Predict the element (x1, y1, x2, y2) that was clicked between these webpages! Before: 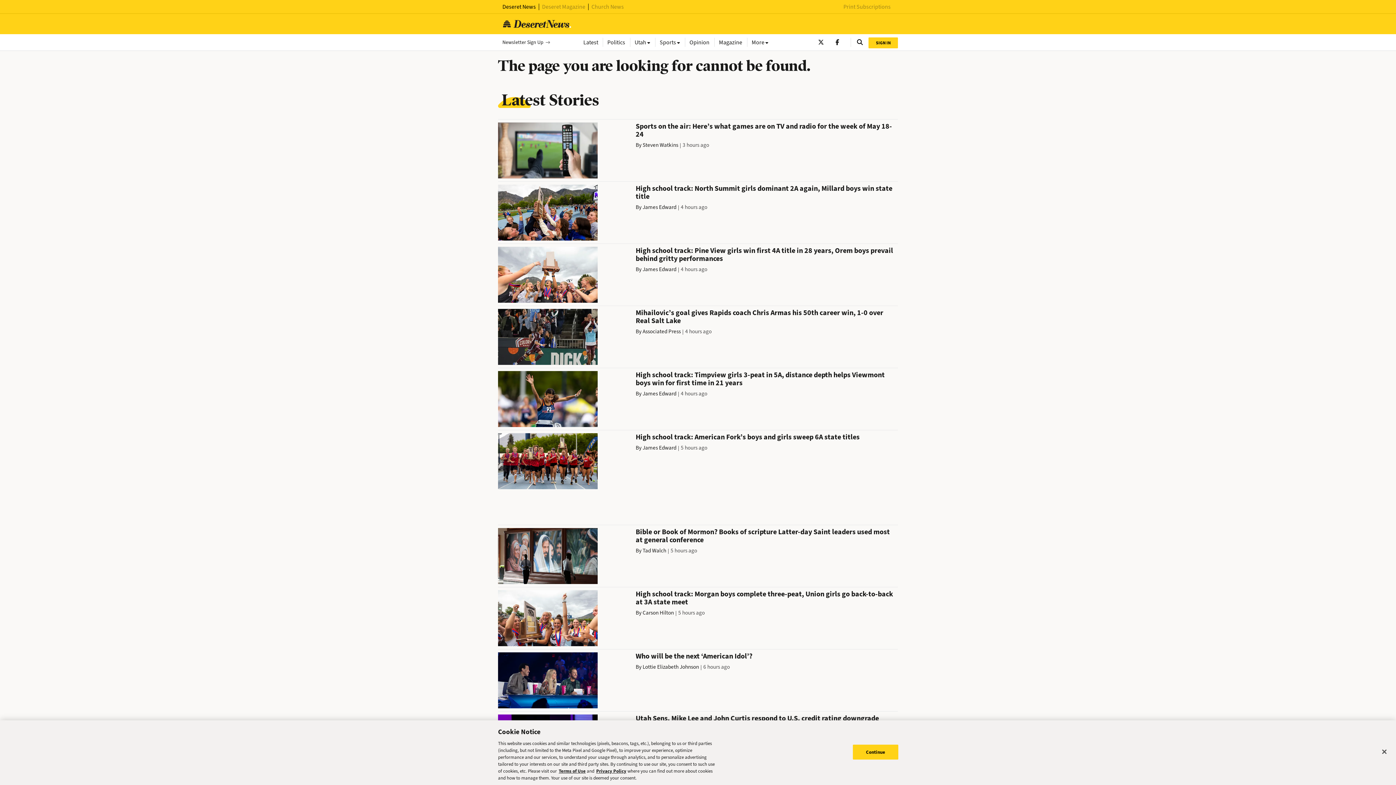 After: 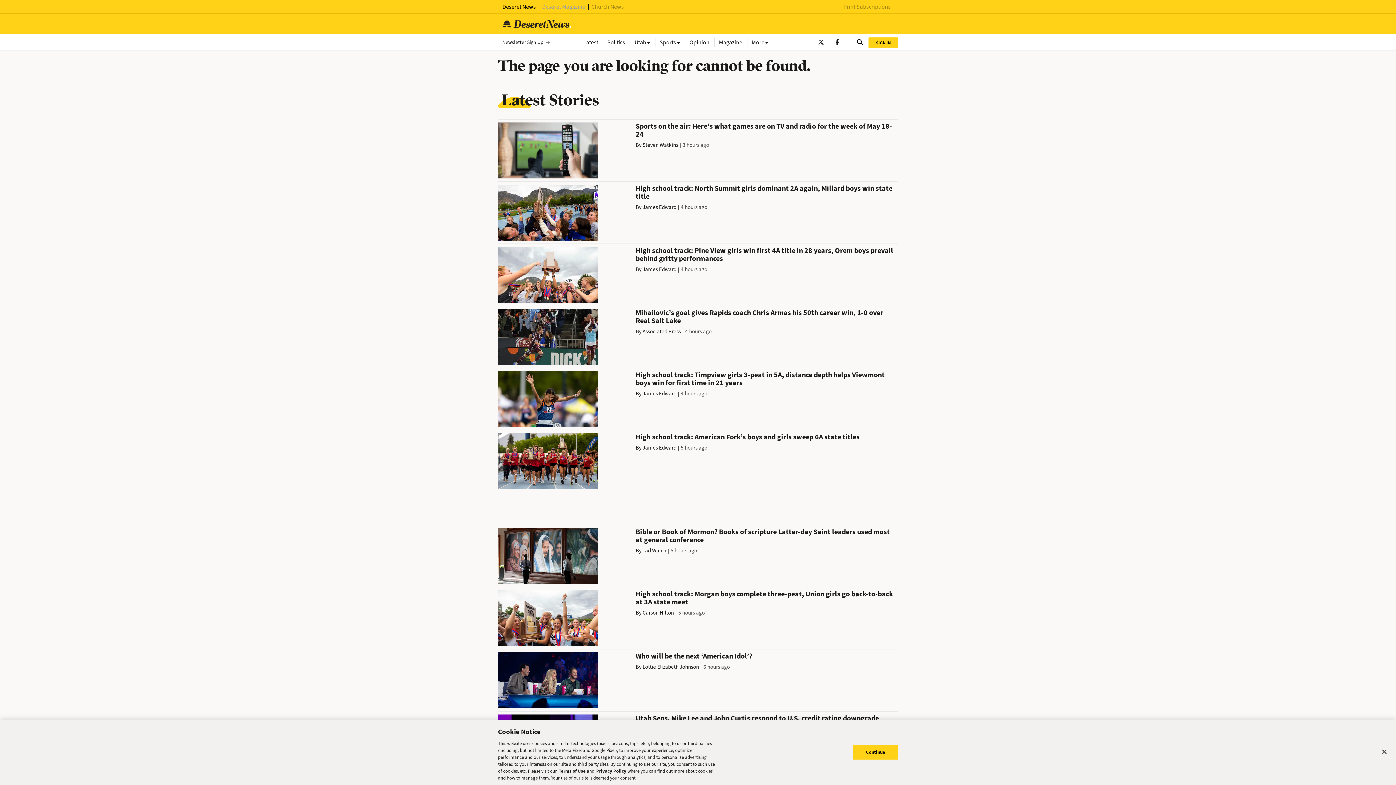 Action: bbox: (542, 2, 585, 10) label: Deseret Magazine